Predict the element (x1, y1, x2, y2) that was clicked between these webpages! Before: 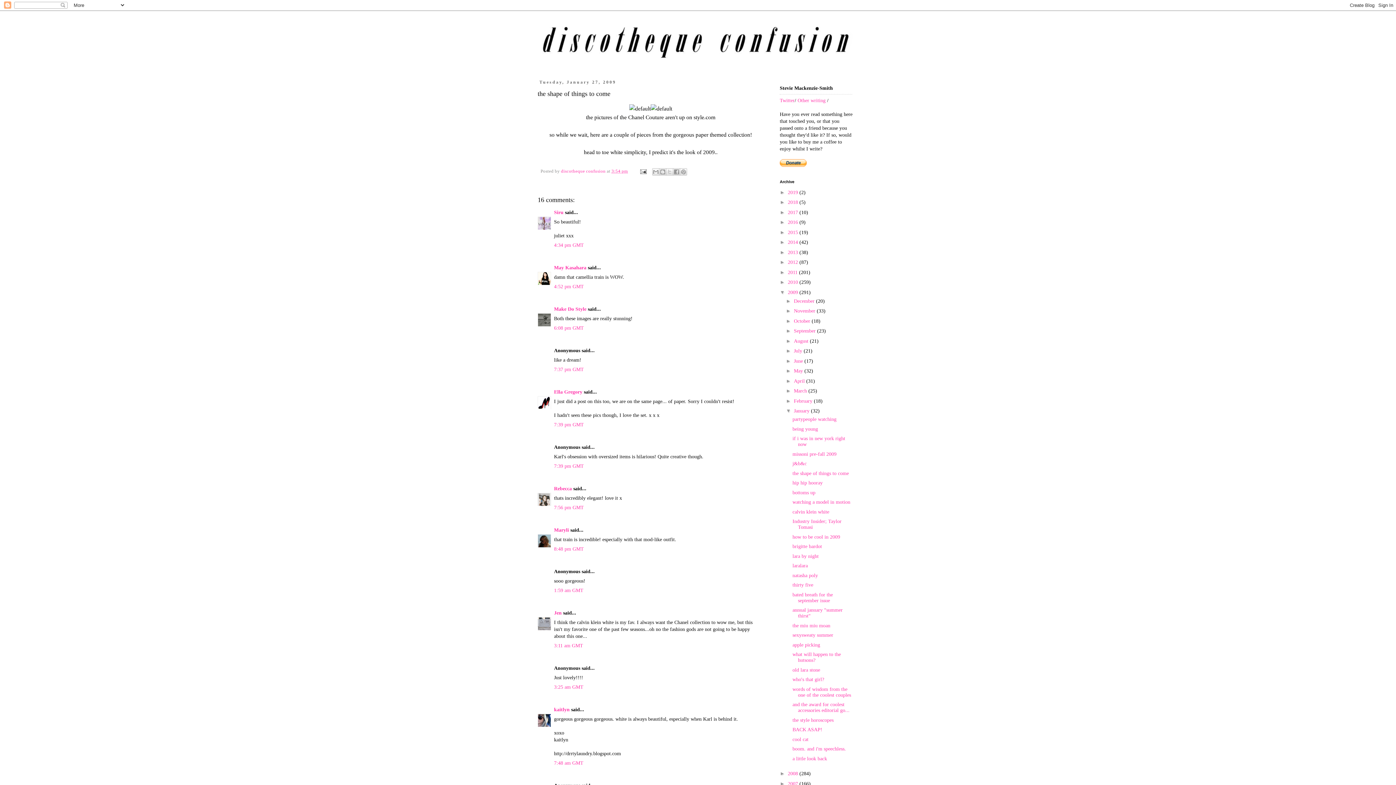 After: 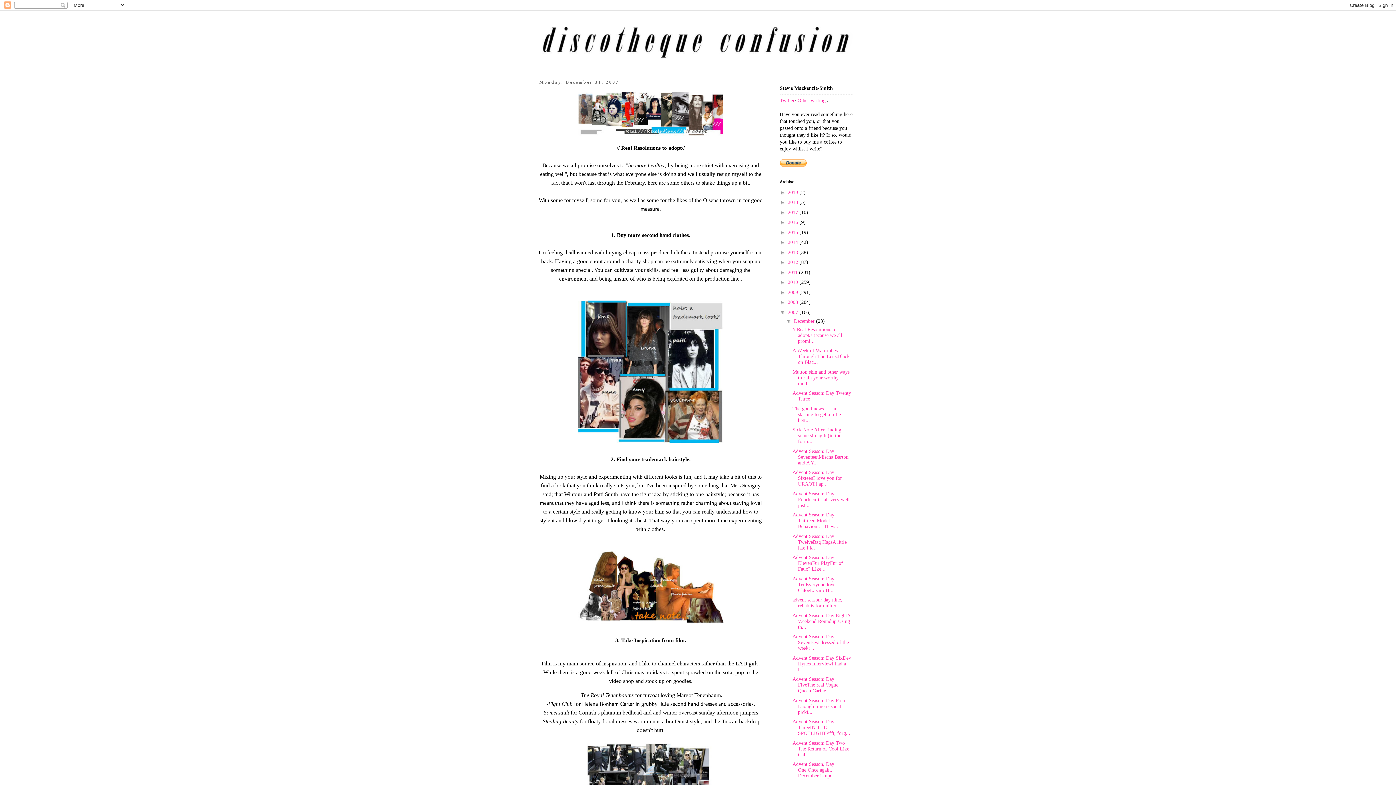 Action: bbox: (788, 781, 799, 786) label: 2007 